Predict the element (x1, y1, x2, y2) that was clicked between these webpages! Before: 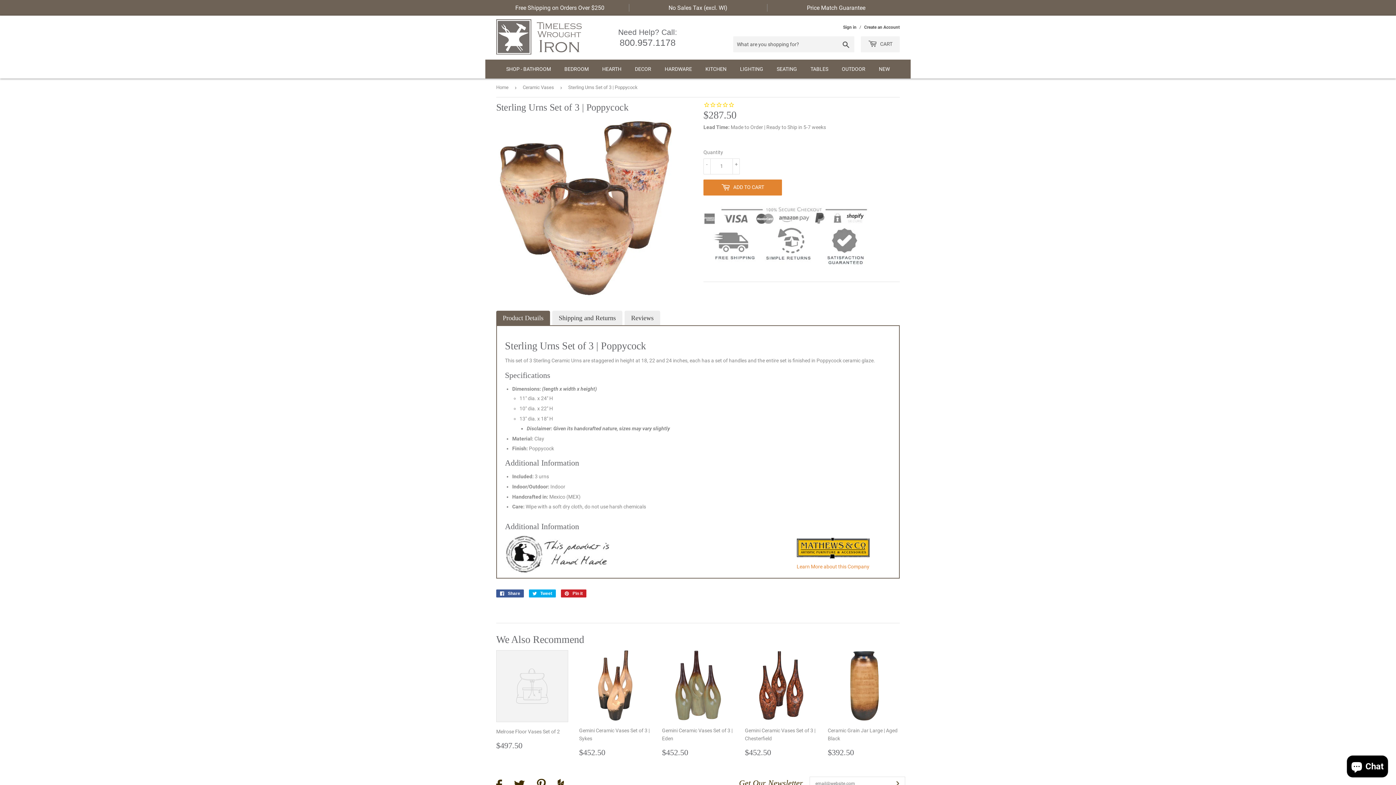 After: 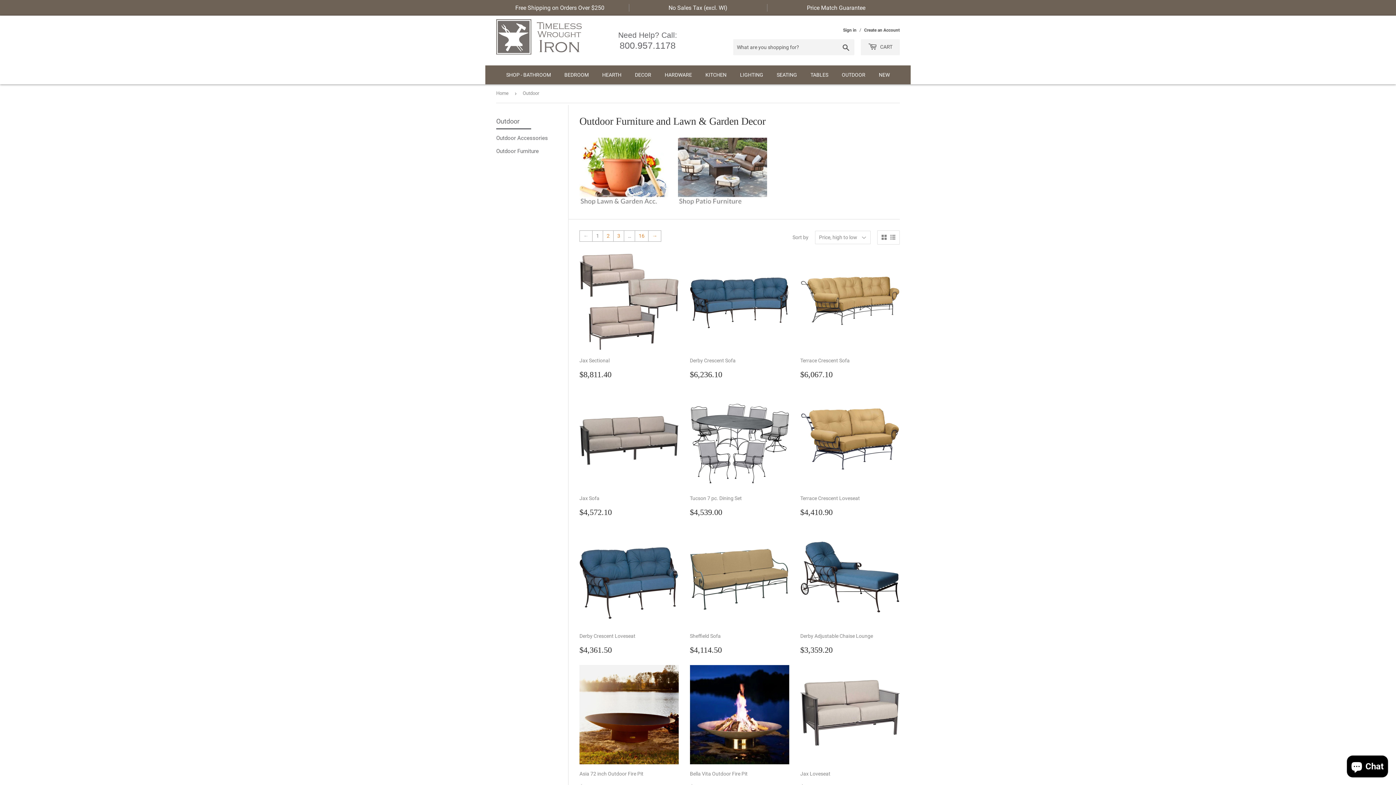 Action: label: OUTDOOR bbox: (835, 59, 871, 78)